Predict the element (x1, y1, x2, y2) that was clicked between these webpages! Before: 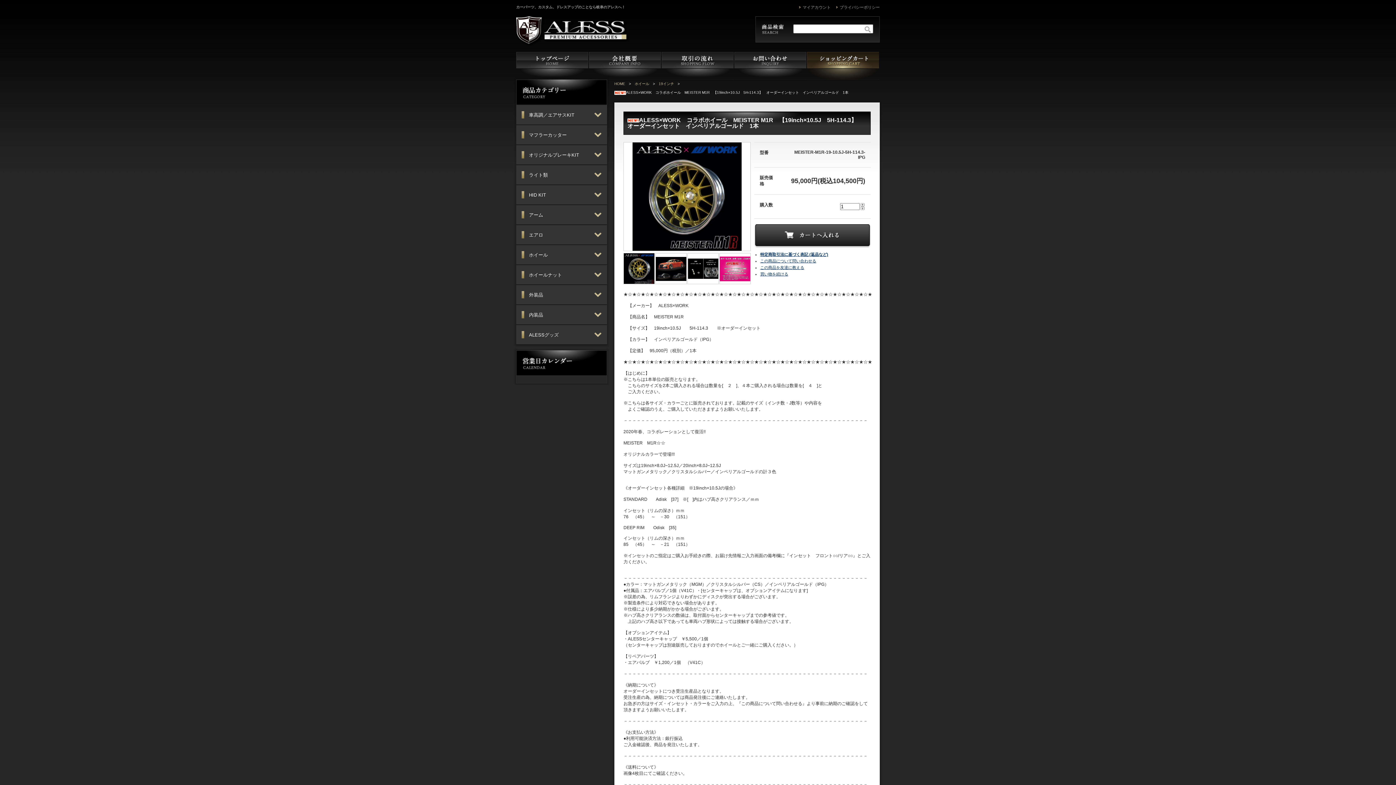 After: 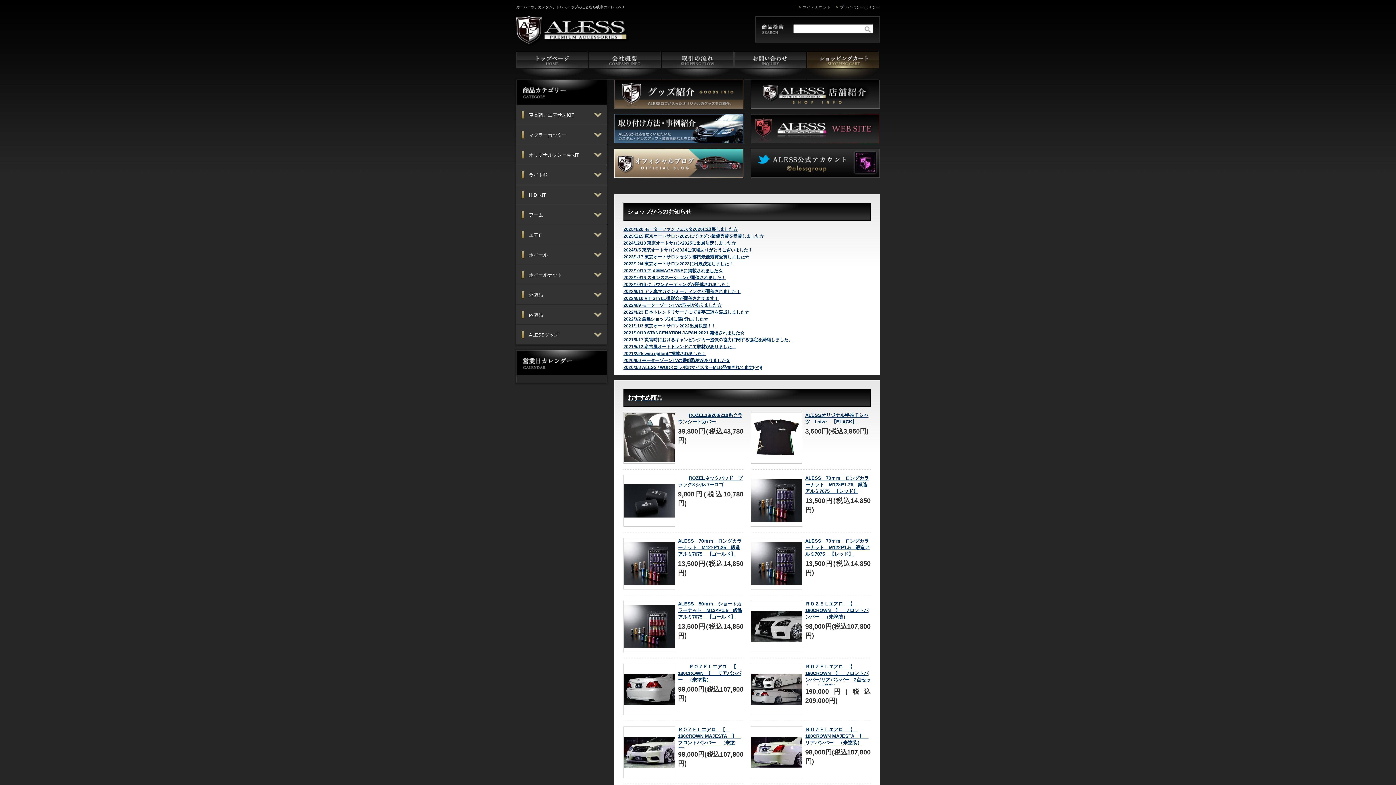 Action: bbox: (614, 79, 625, 88) label: HOME